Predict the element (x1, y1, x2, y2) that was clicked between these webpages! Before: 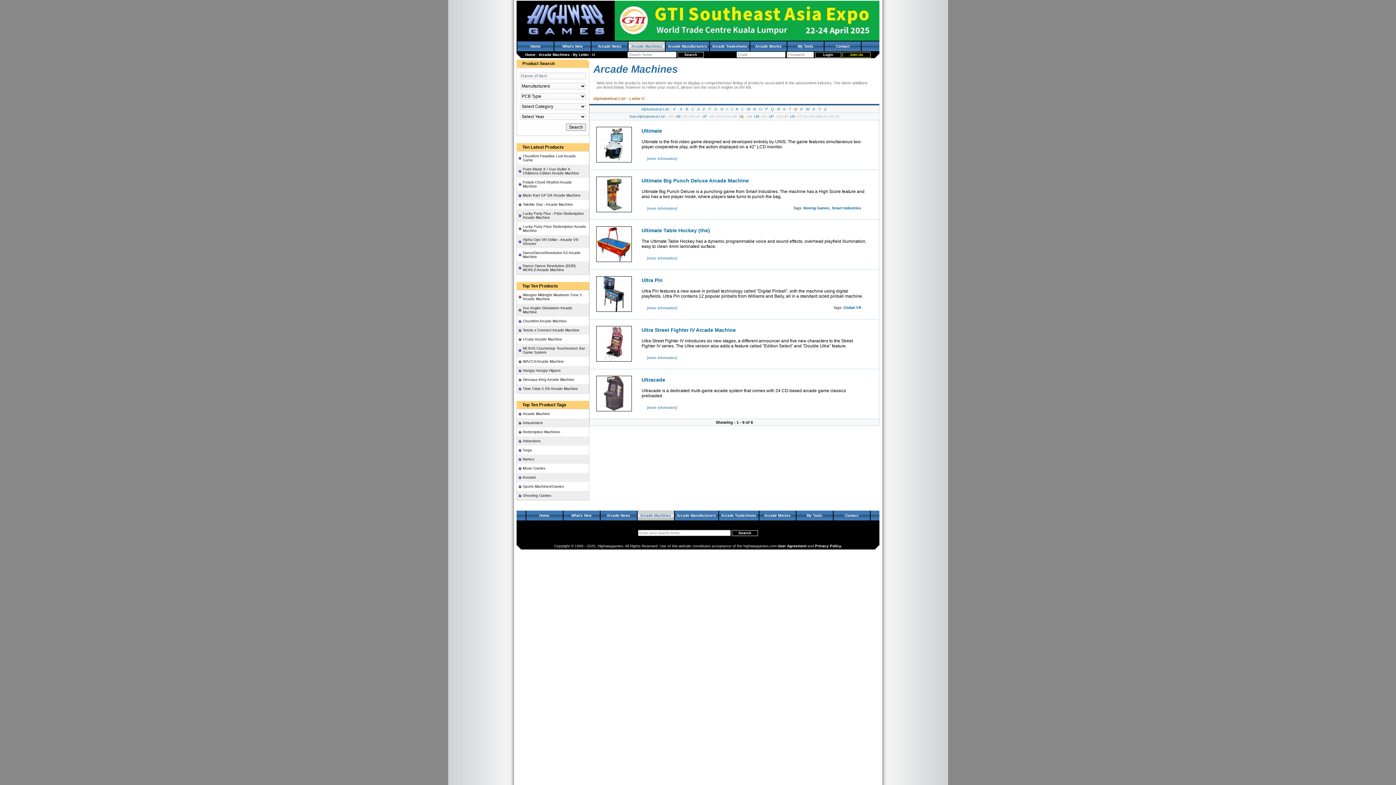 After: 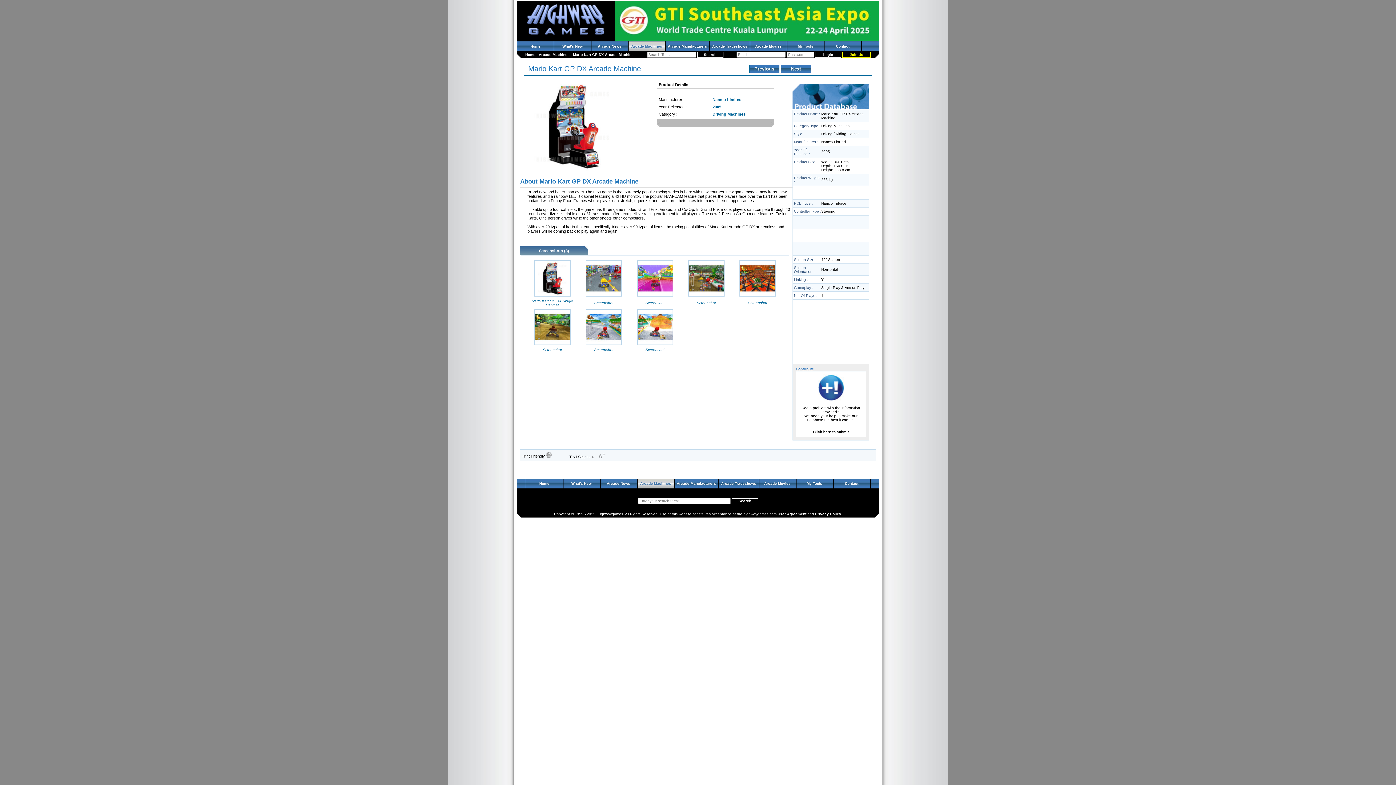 Action: label: Mario Kart GP DX Arcade Machine bbox: (522, 193, 586, 197)